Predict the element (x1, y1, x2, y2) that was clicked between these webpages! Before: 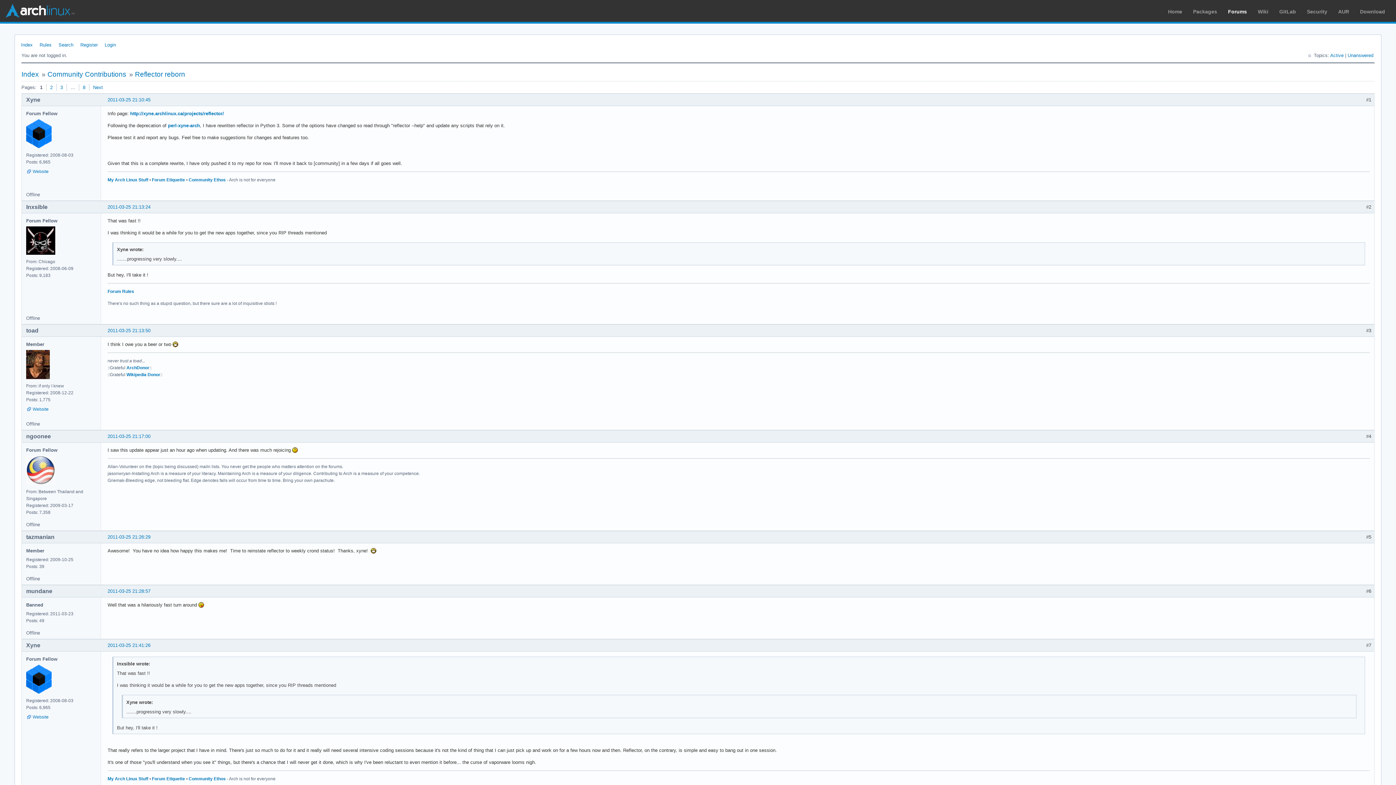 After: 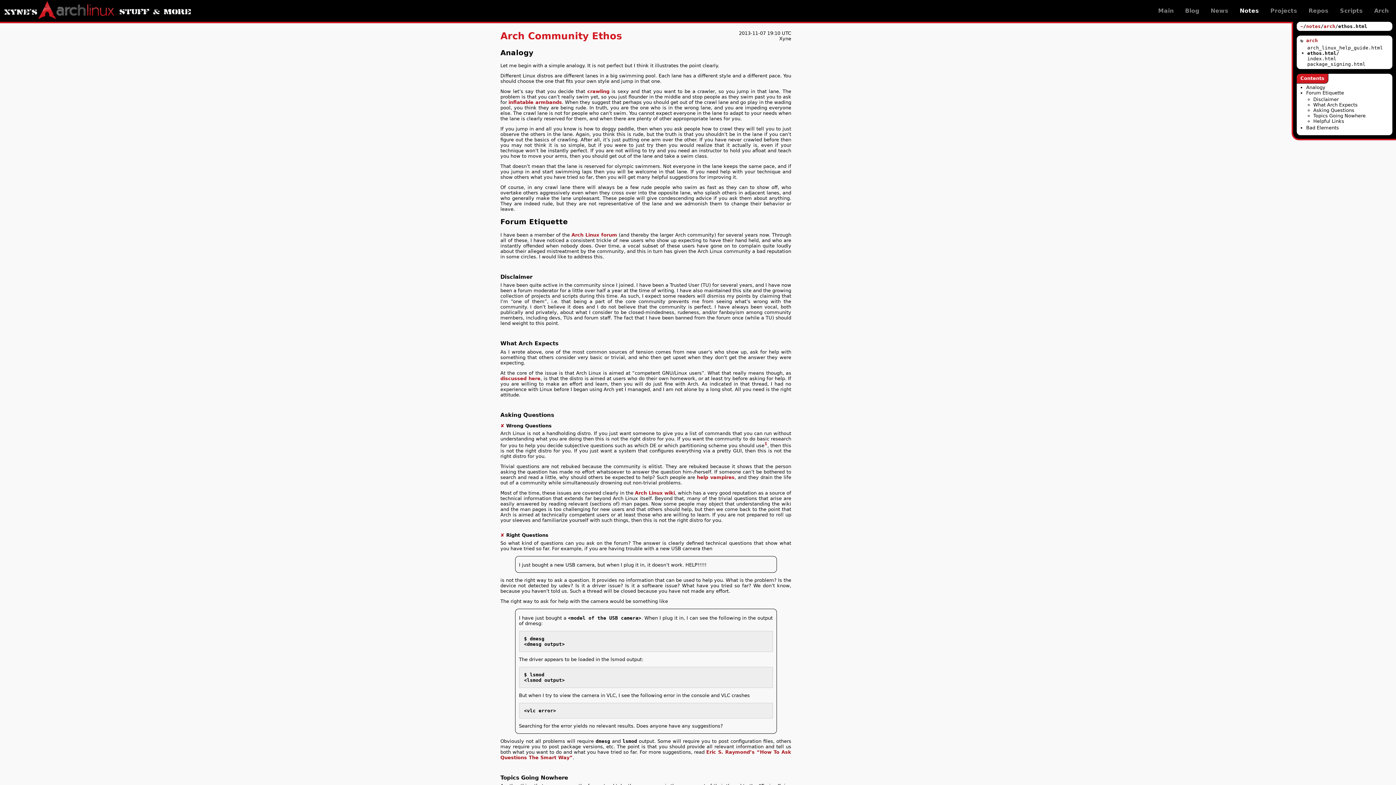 Action: bbox: (188, 776, 225, 781) label: Community Ethos